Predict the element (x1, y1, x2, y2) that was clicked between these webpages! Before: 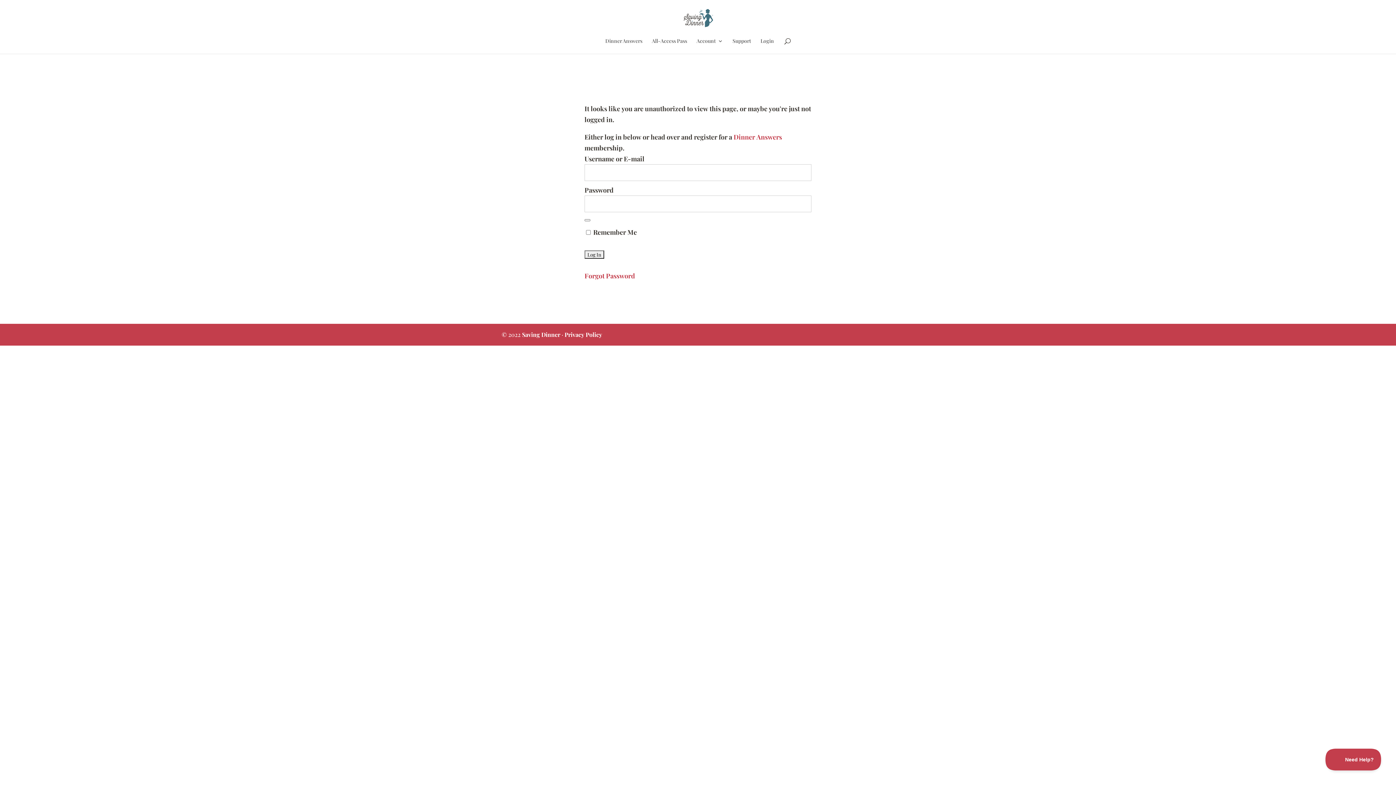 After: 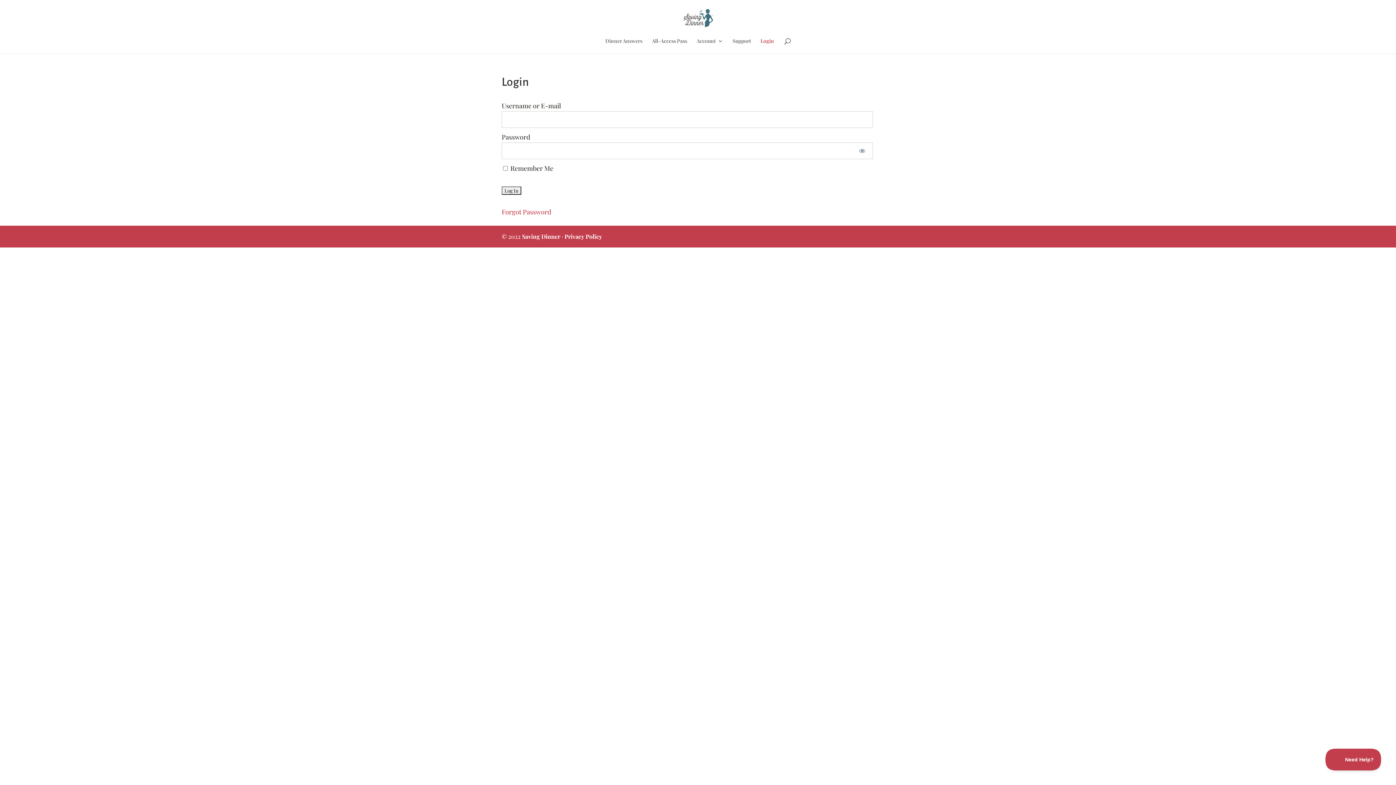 Action: bbox: (683, 12, 713, 21)